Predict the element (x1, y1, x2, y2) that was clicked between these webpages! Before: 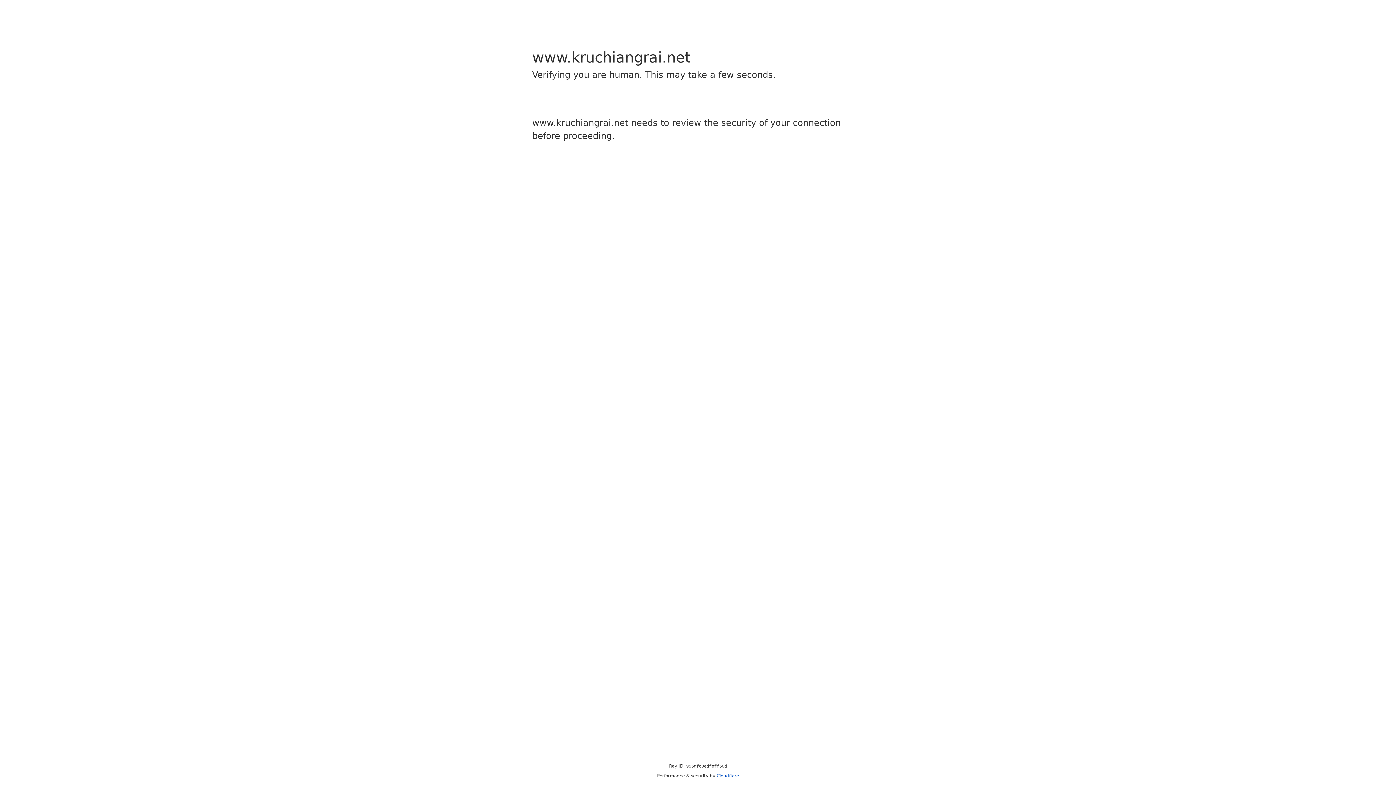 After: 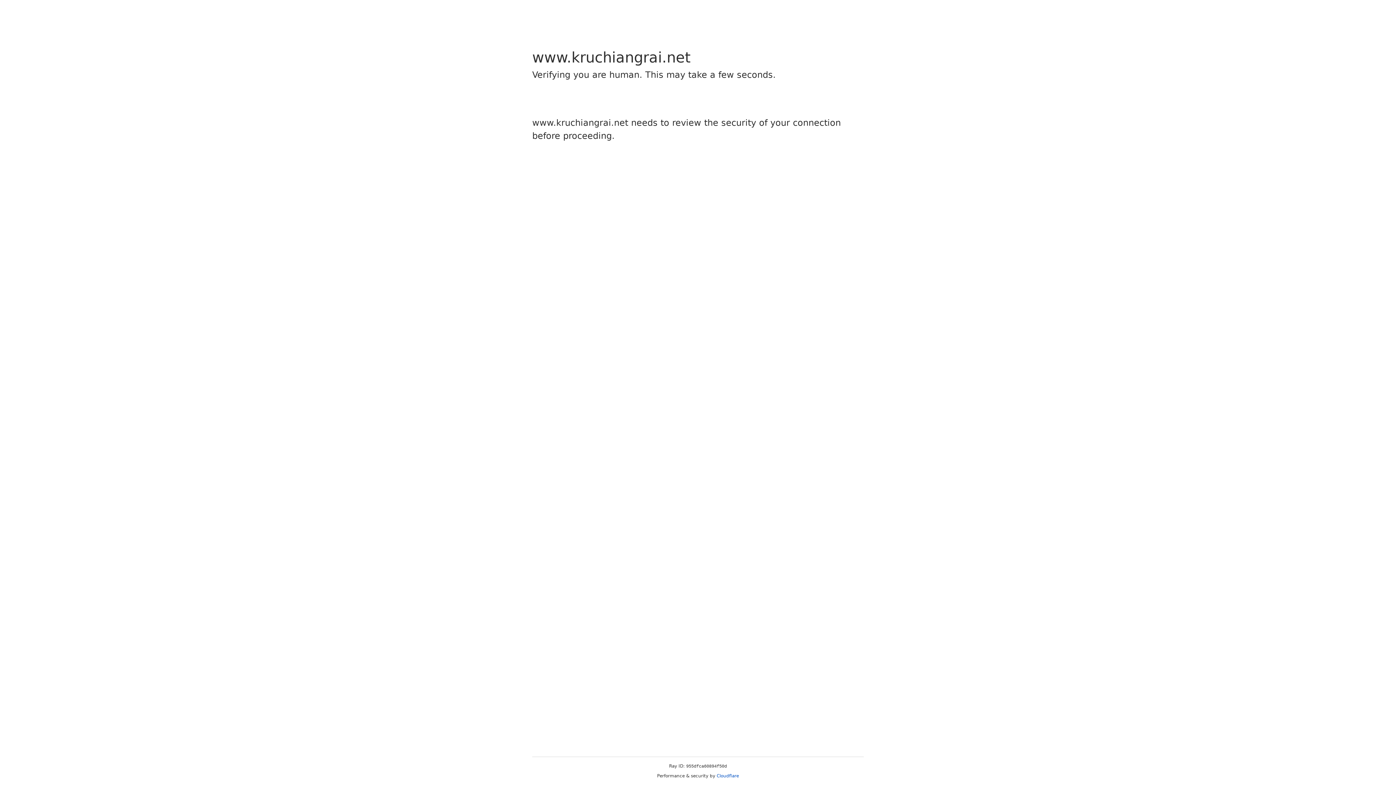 Action: label: Cloudflare bbox: (716, 773, 739, 778)